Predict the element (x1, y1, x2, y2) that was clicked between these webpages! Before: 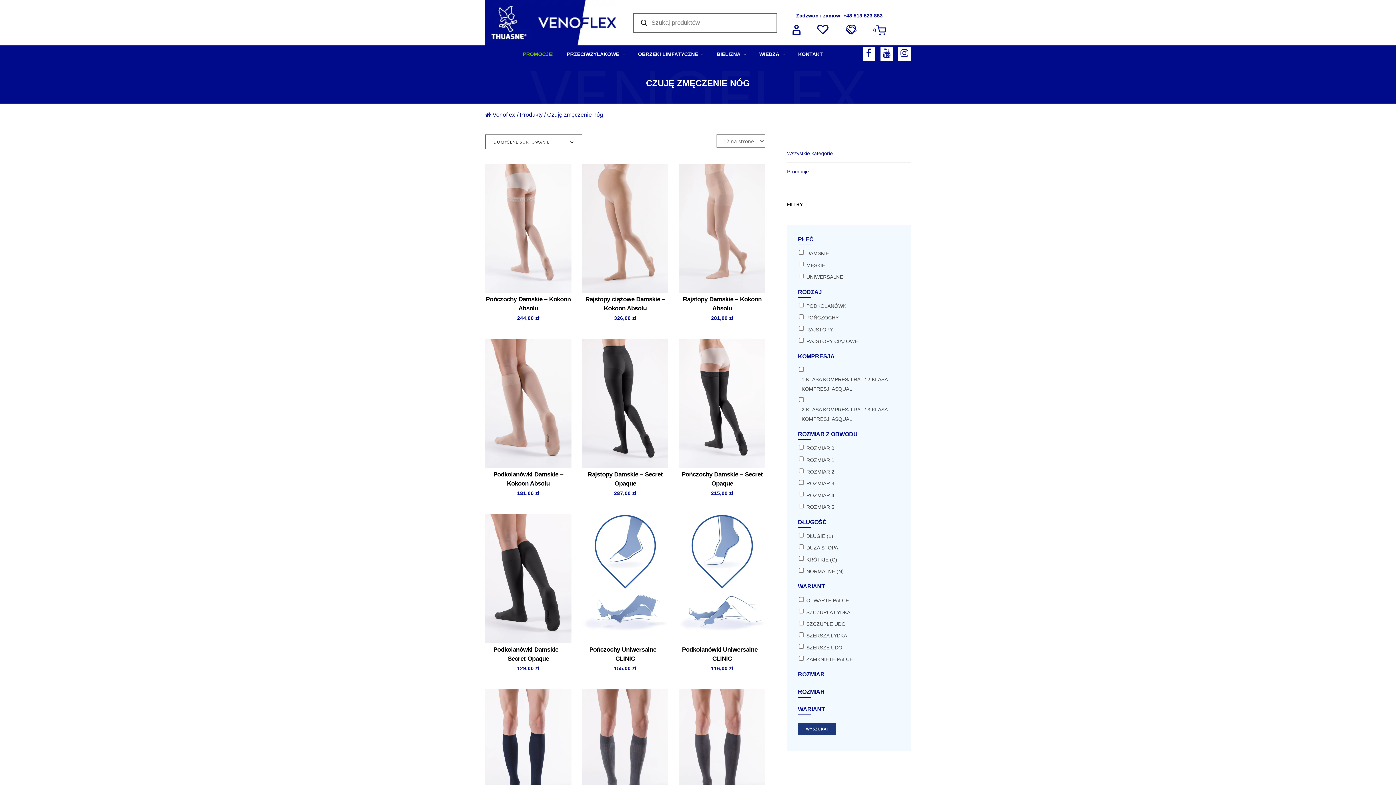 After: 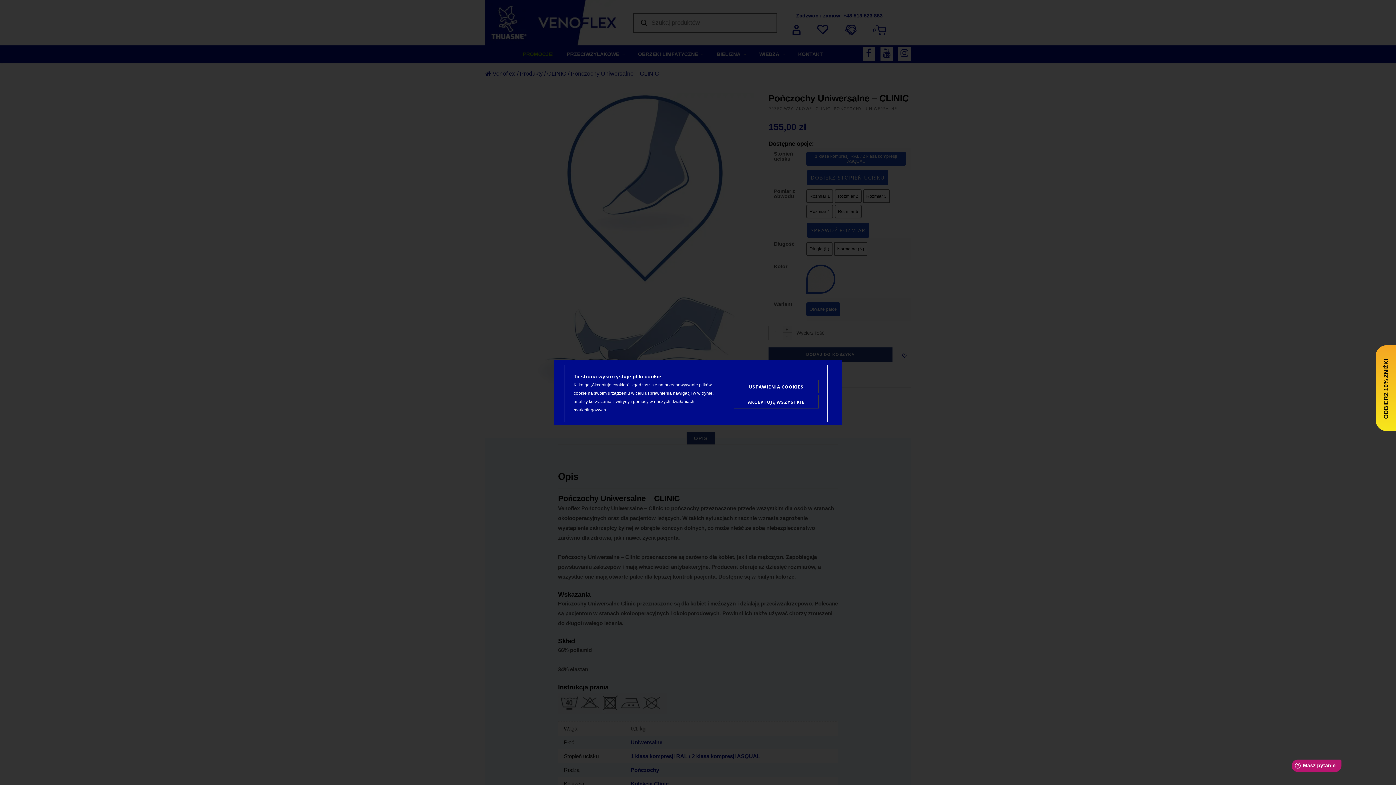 Action: label: Zobacz produkt: Pończochy Uniwersalne - CLINIC  bbox: (582, 645, 668, 663)